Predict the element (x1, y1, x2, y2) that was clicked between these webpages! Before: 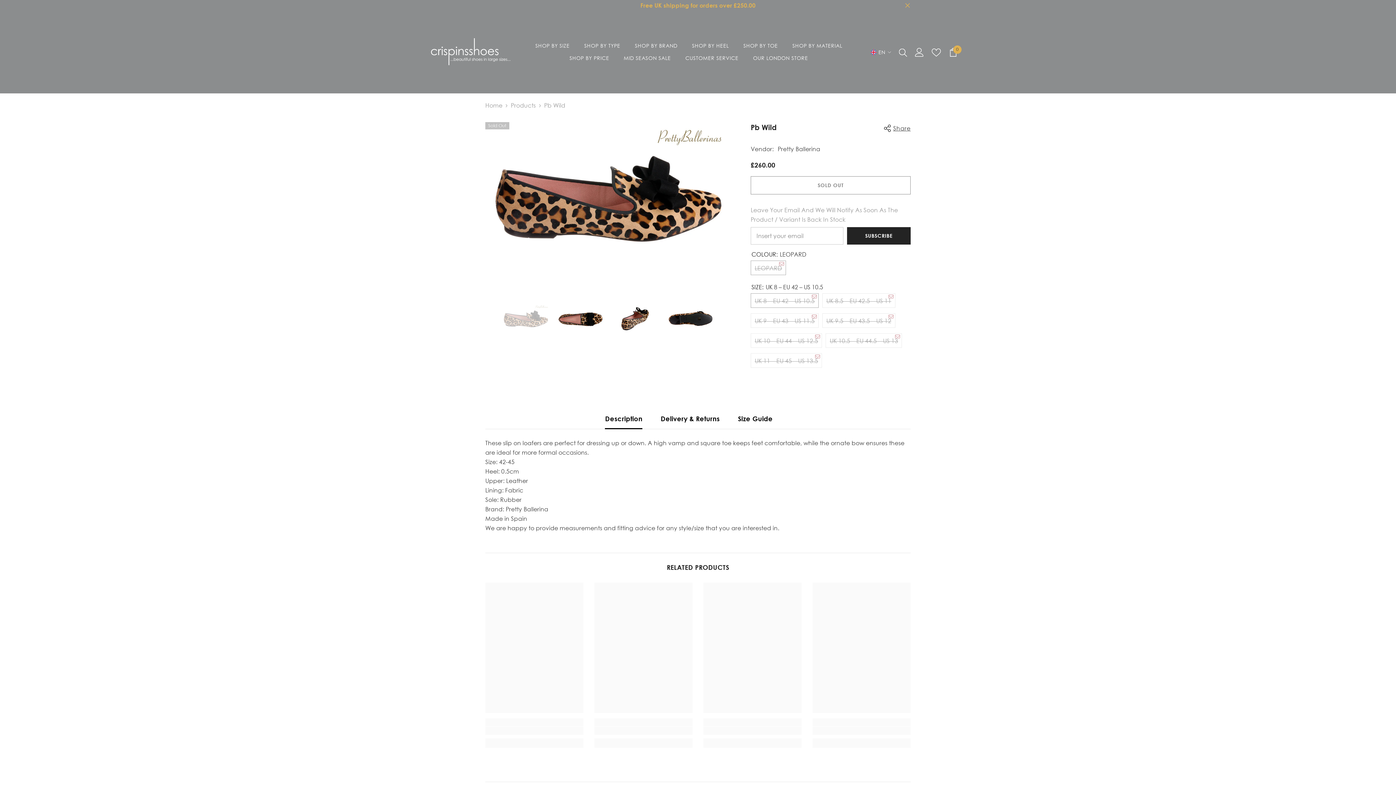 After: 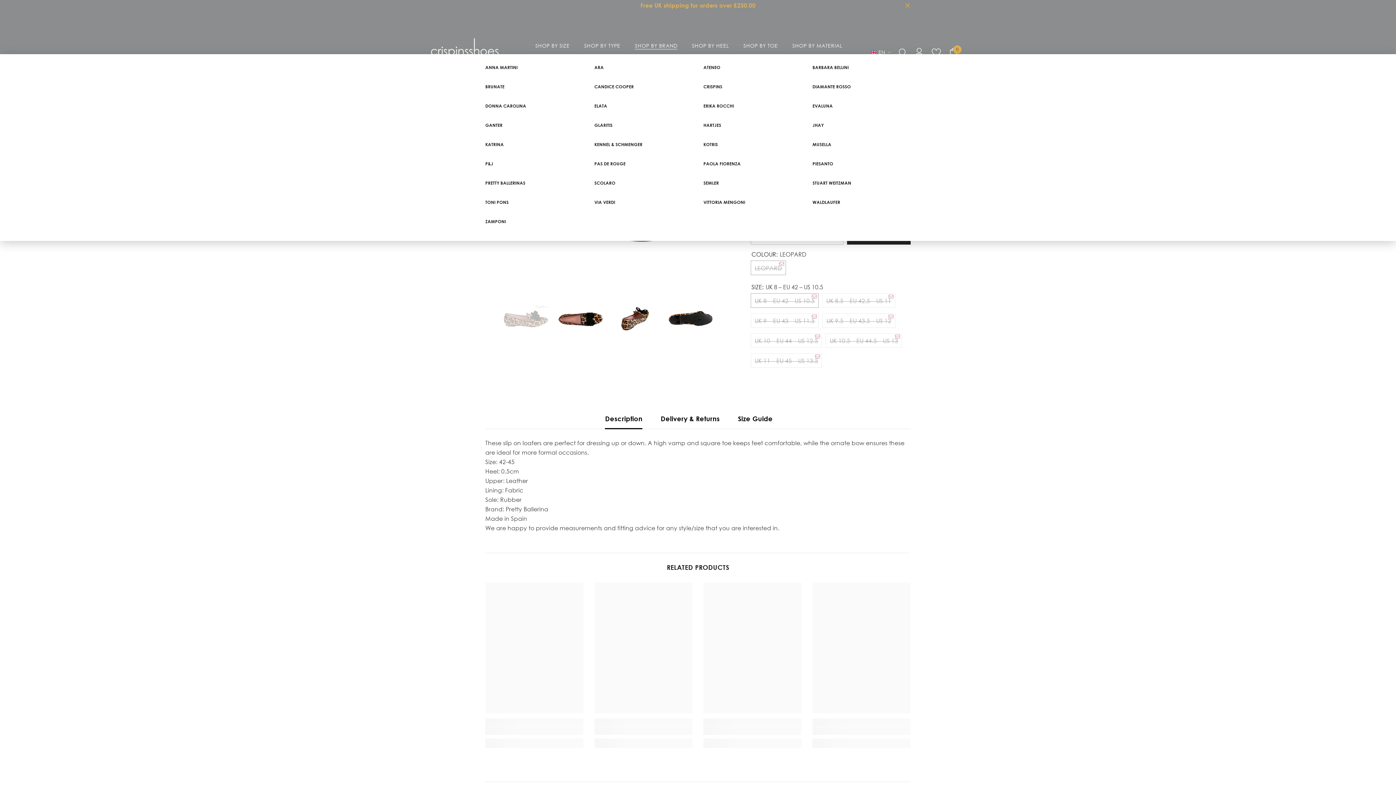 Action: bbox: (627, 41, 684, 54) label: SHOP BY BRAND